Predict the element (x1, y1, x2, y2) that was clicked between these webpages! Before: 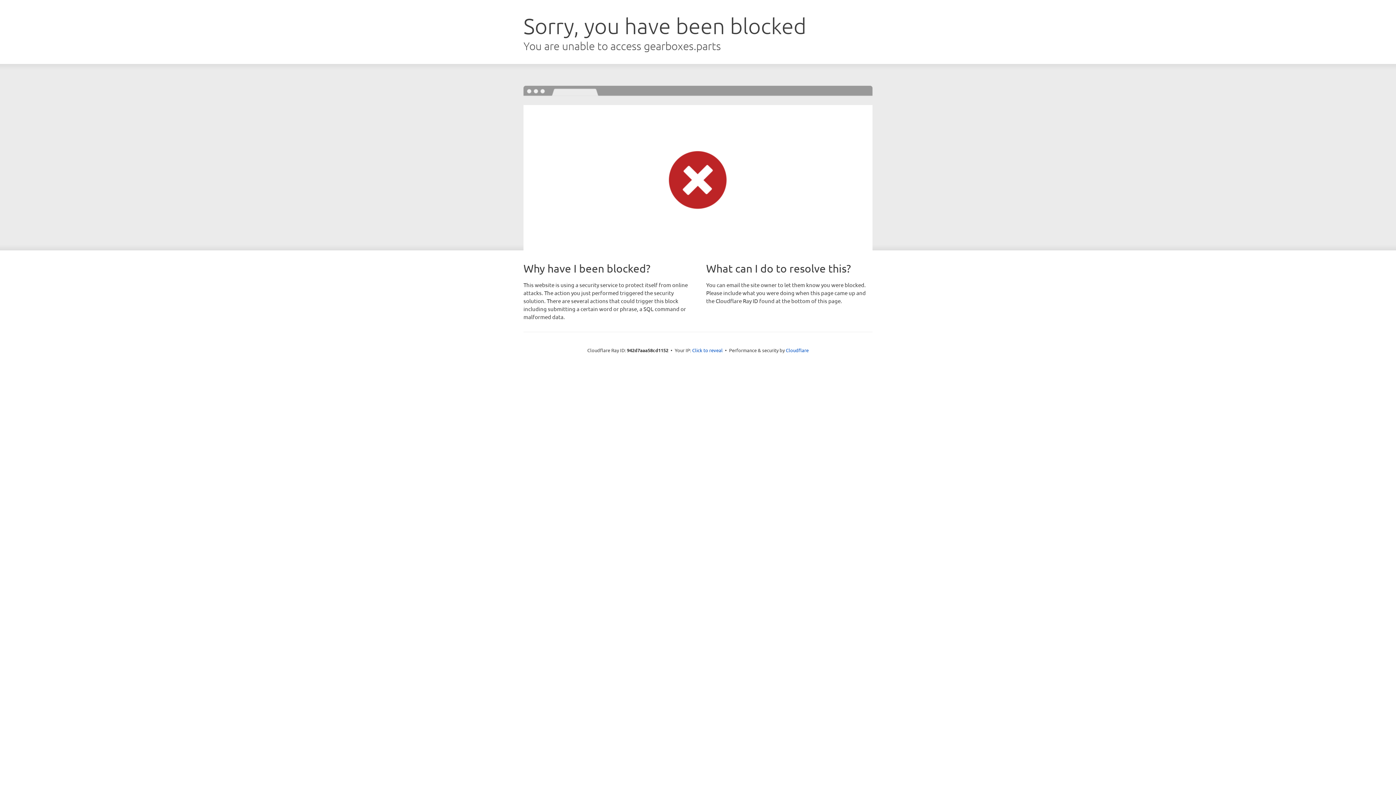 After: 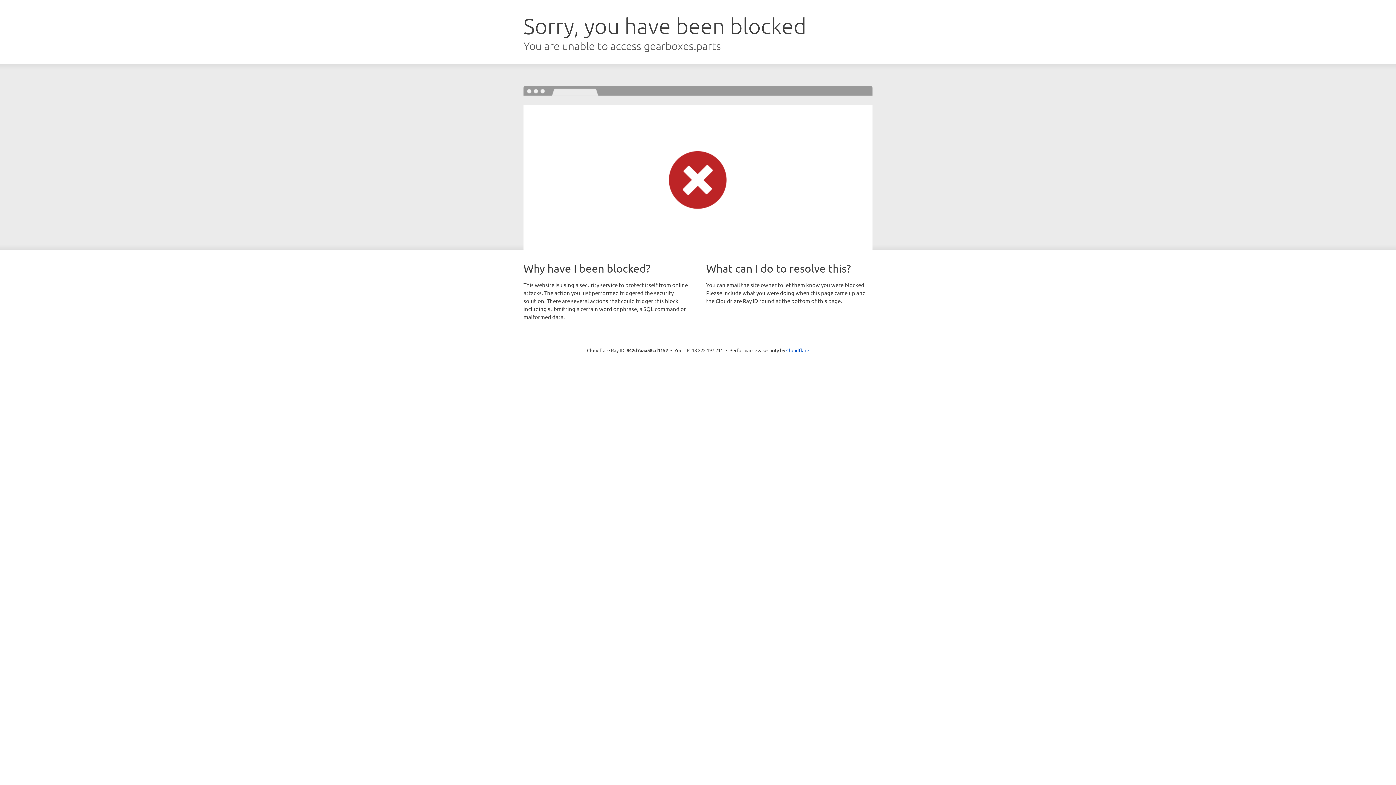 Action: bbox: (692, 346, 722, 353) label: Click to reveal